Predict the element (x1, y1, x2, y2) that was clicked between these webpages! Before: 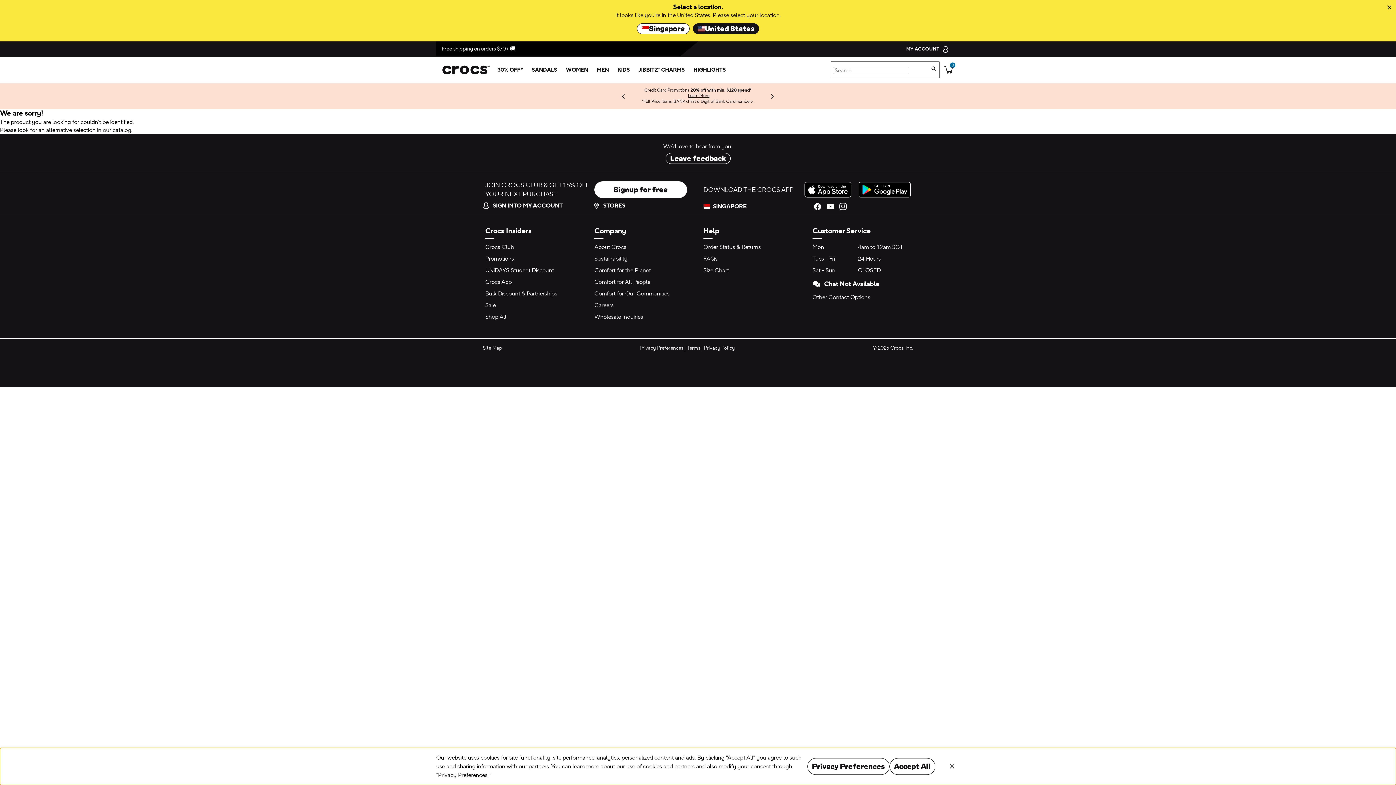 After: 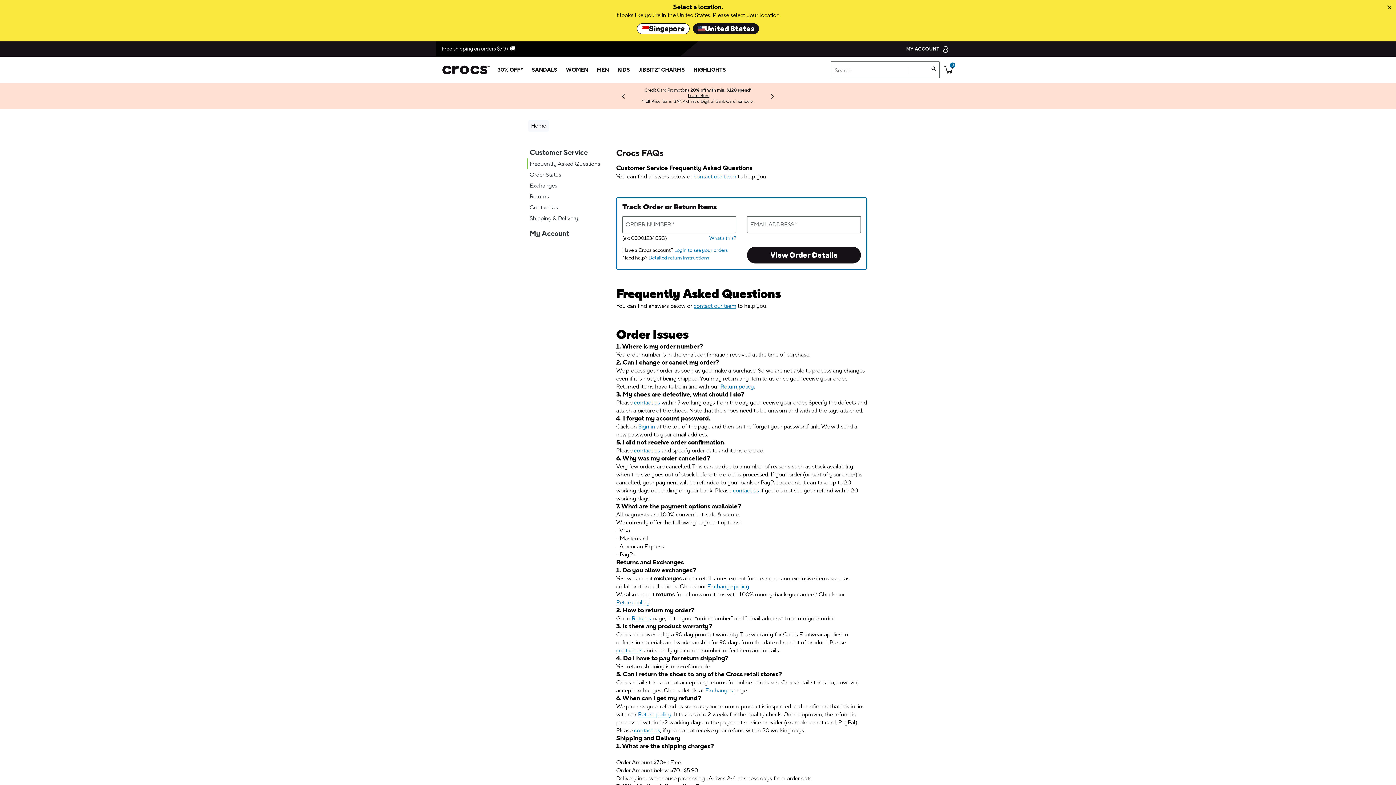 Action: label: FAQs bbox: (703, 255, 717, 262)